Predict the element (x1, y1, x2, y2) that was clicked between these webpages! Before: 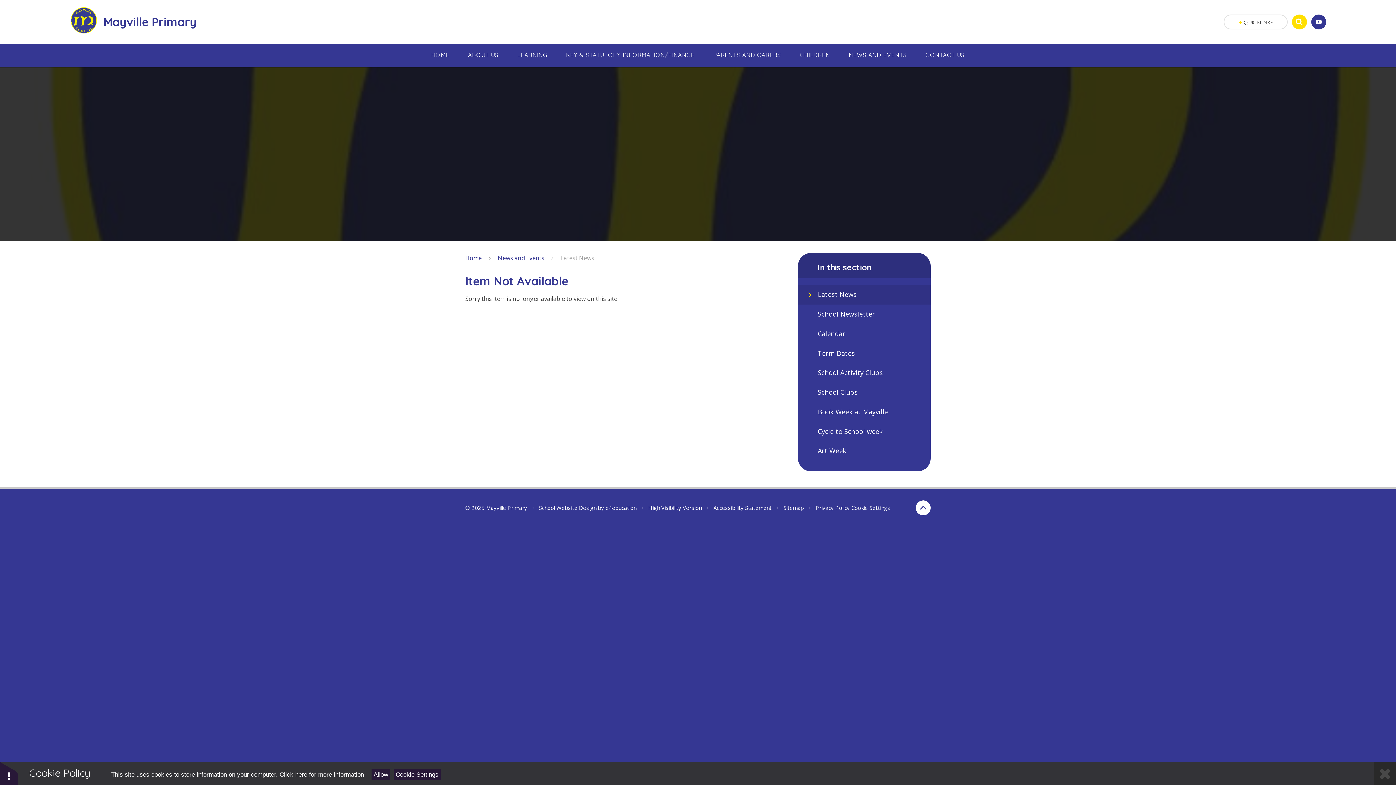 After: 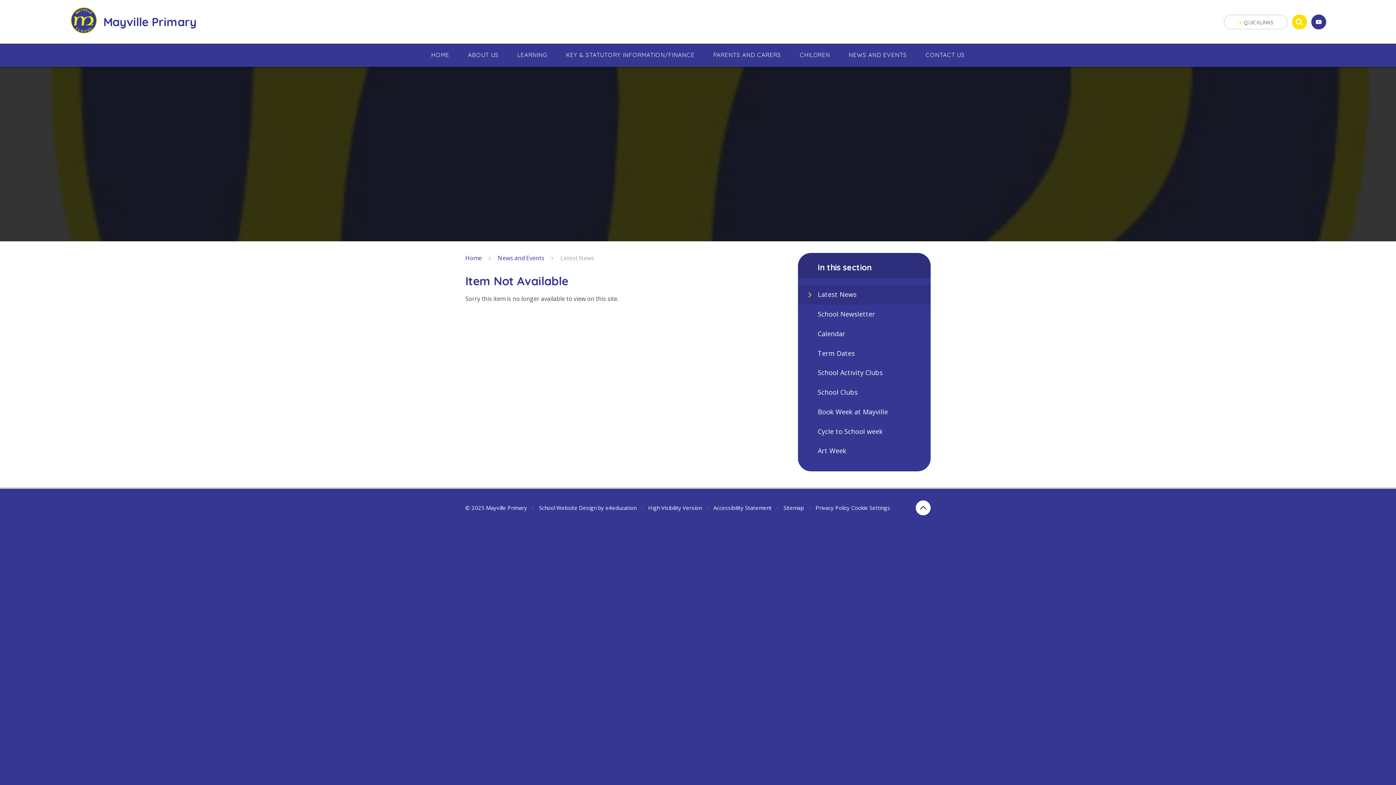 Action: bbox: (371, 769, 390, 780) label: Allow